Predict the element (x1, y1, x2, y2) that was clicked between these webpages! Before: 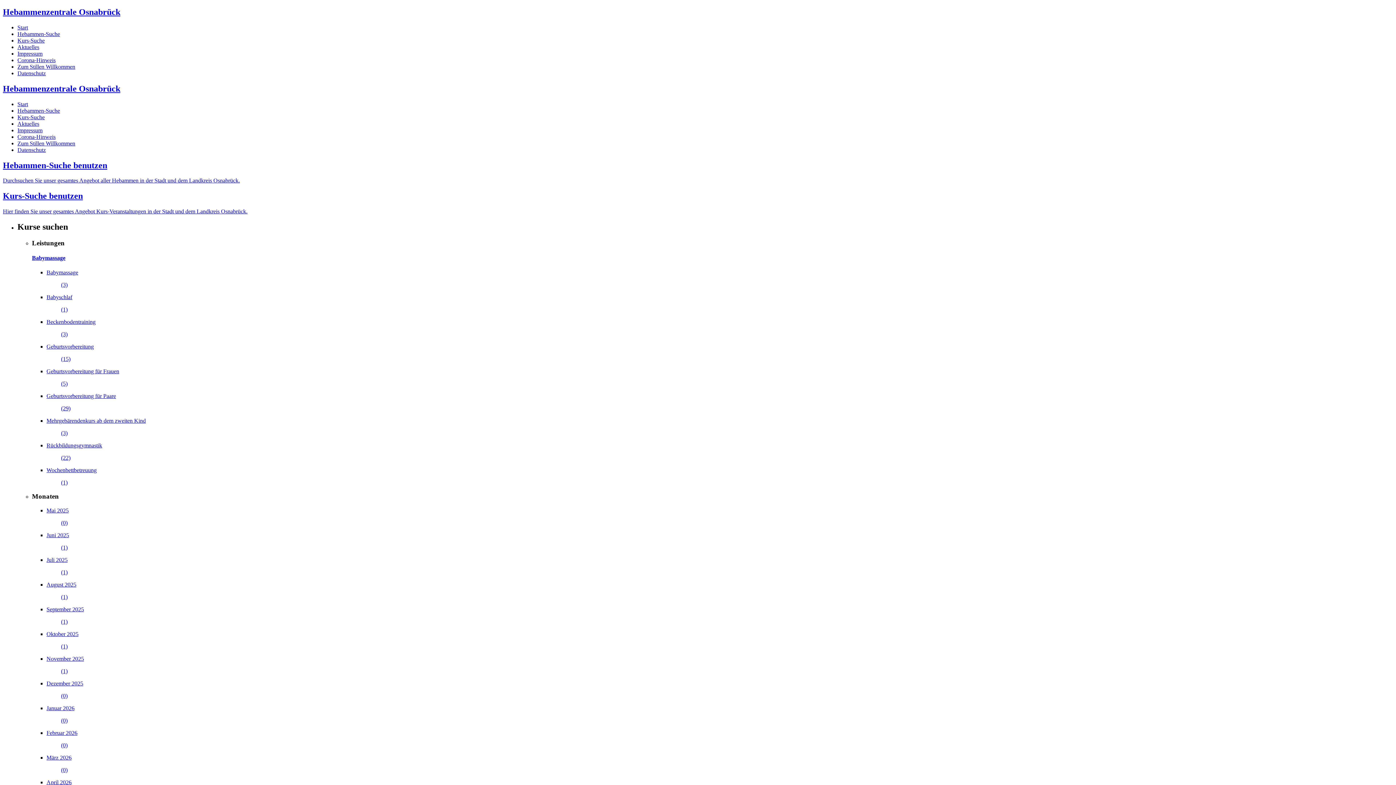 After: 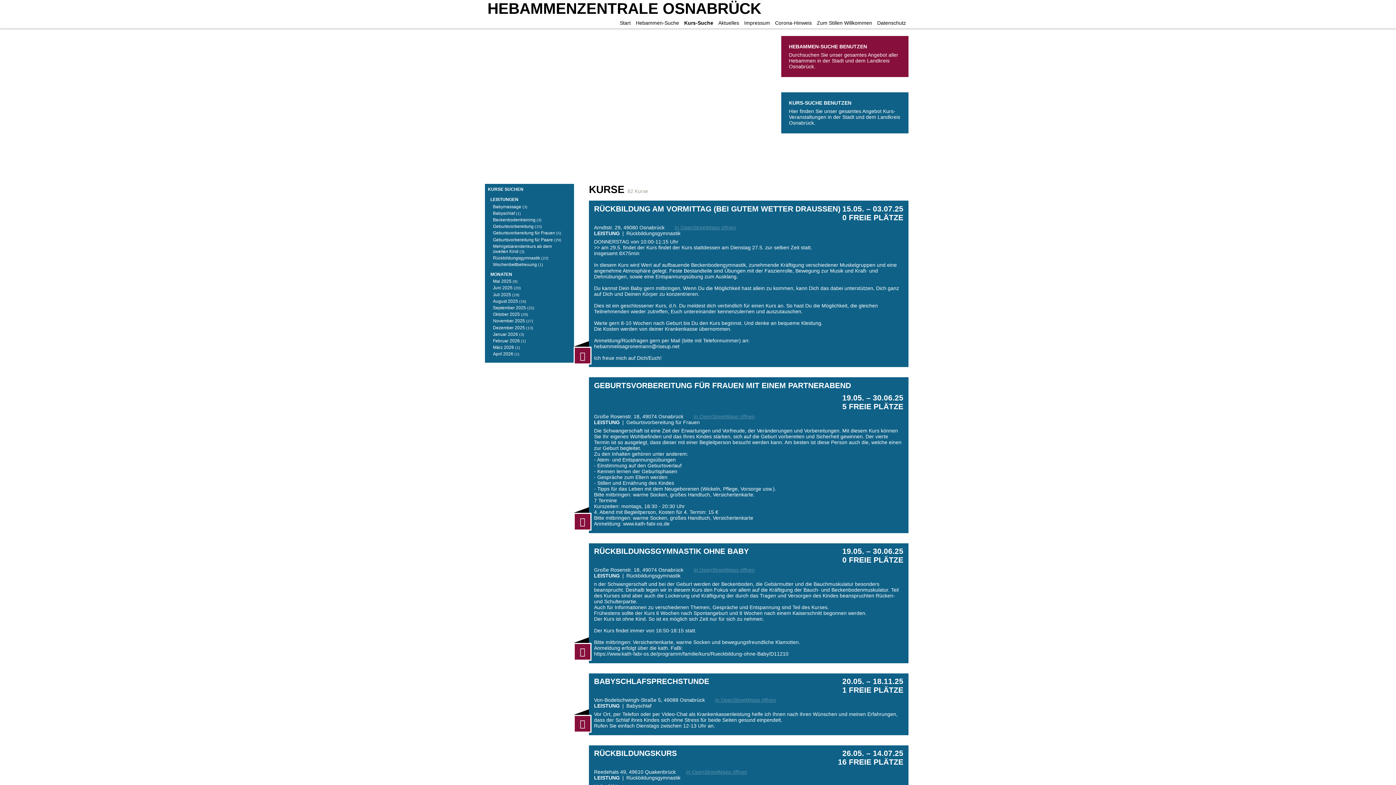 Action: bbox: (17, 114, 44, 120) label: Kurs-Suche